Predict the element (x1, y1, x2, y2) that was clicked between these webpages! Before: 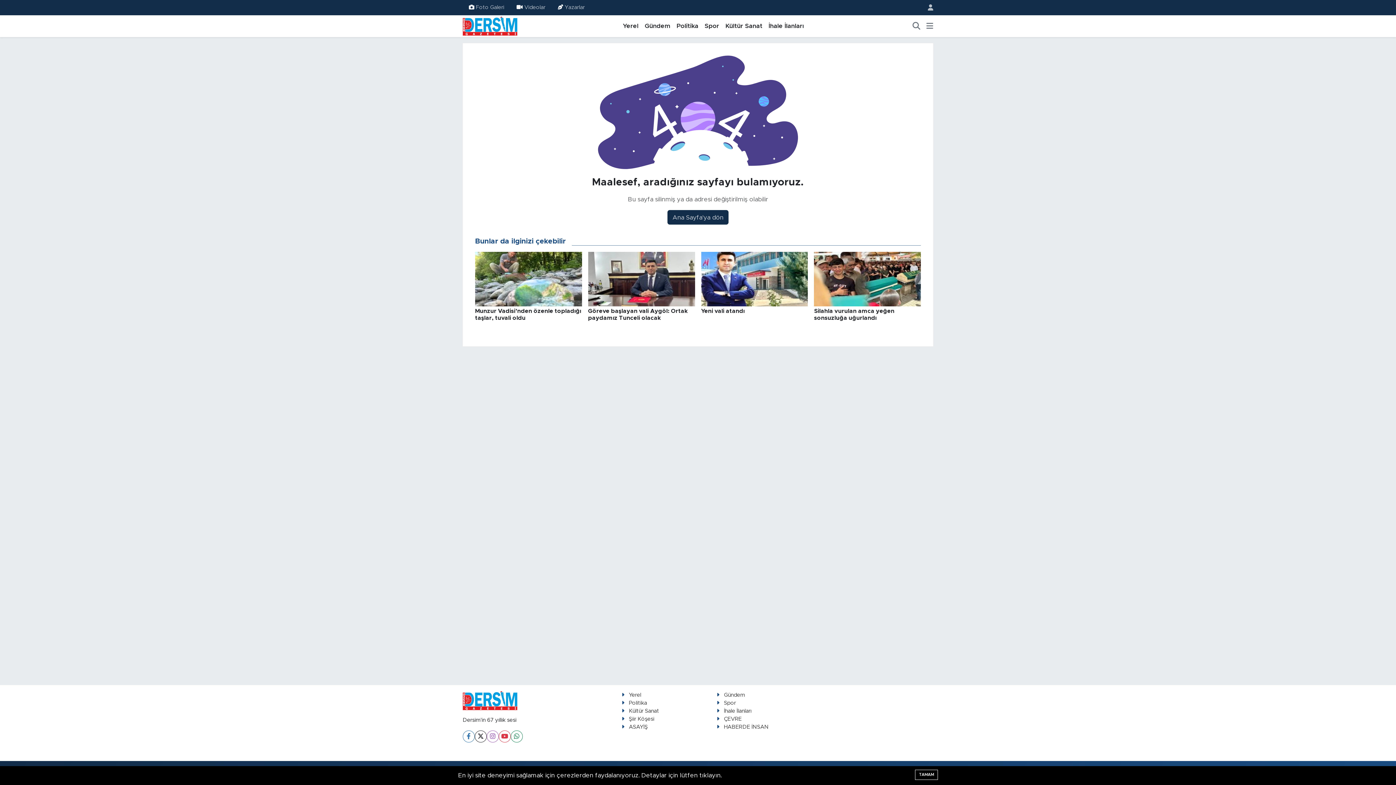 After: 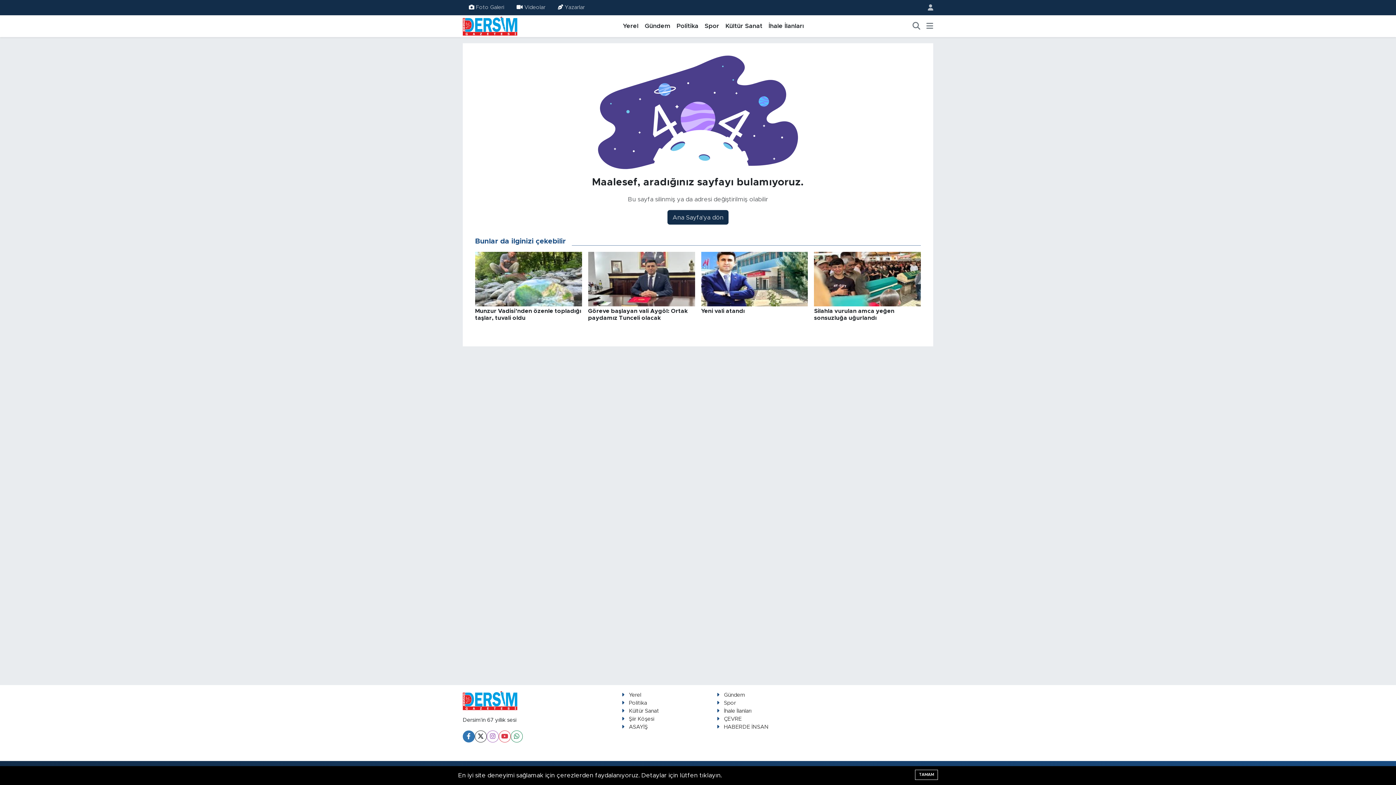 Action: bbox: (462, 730, 474, 742)